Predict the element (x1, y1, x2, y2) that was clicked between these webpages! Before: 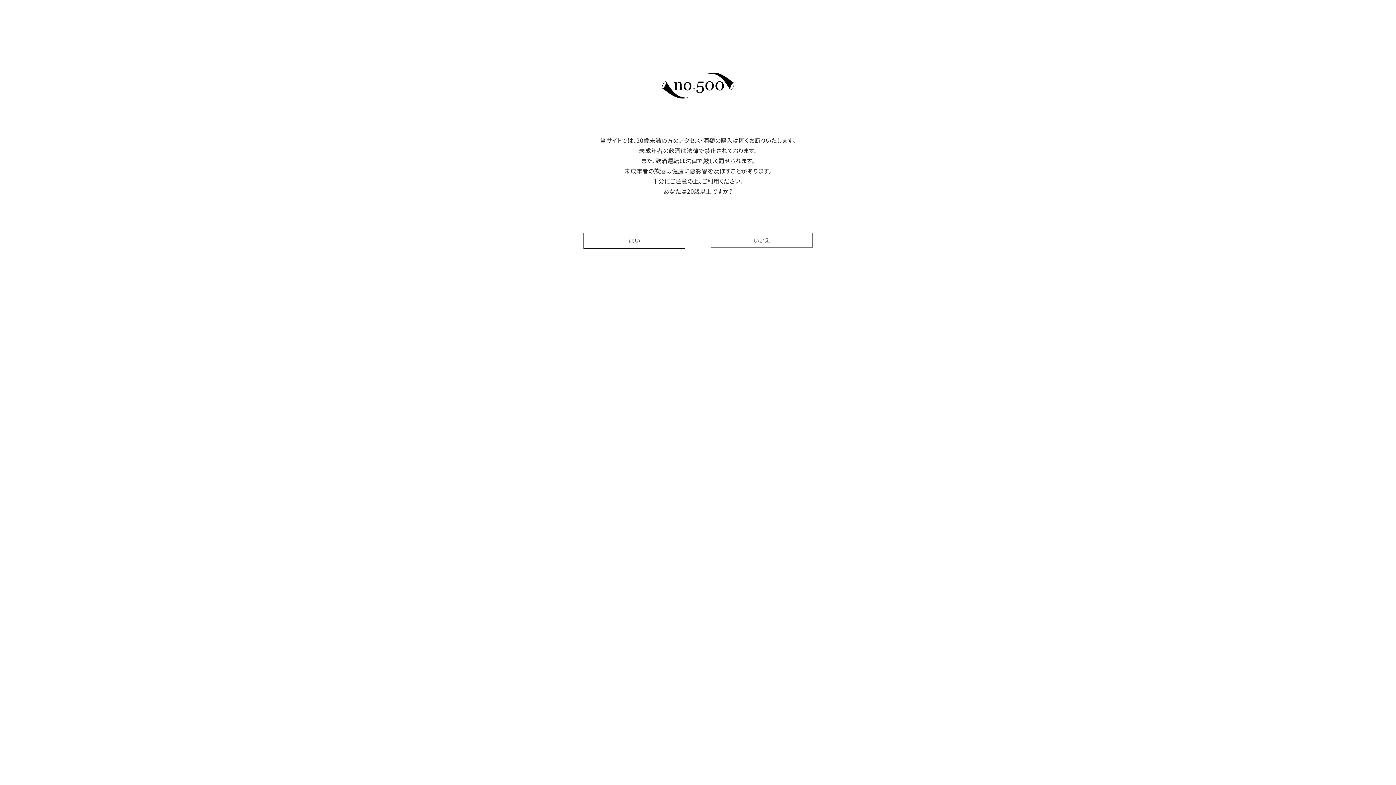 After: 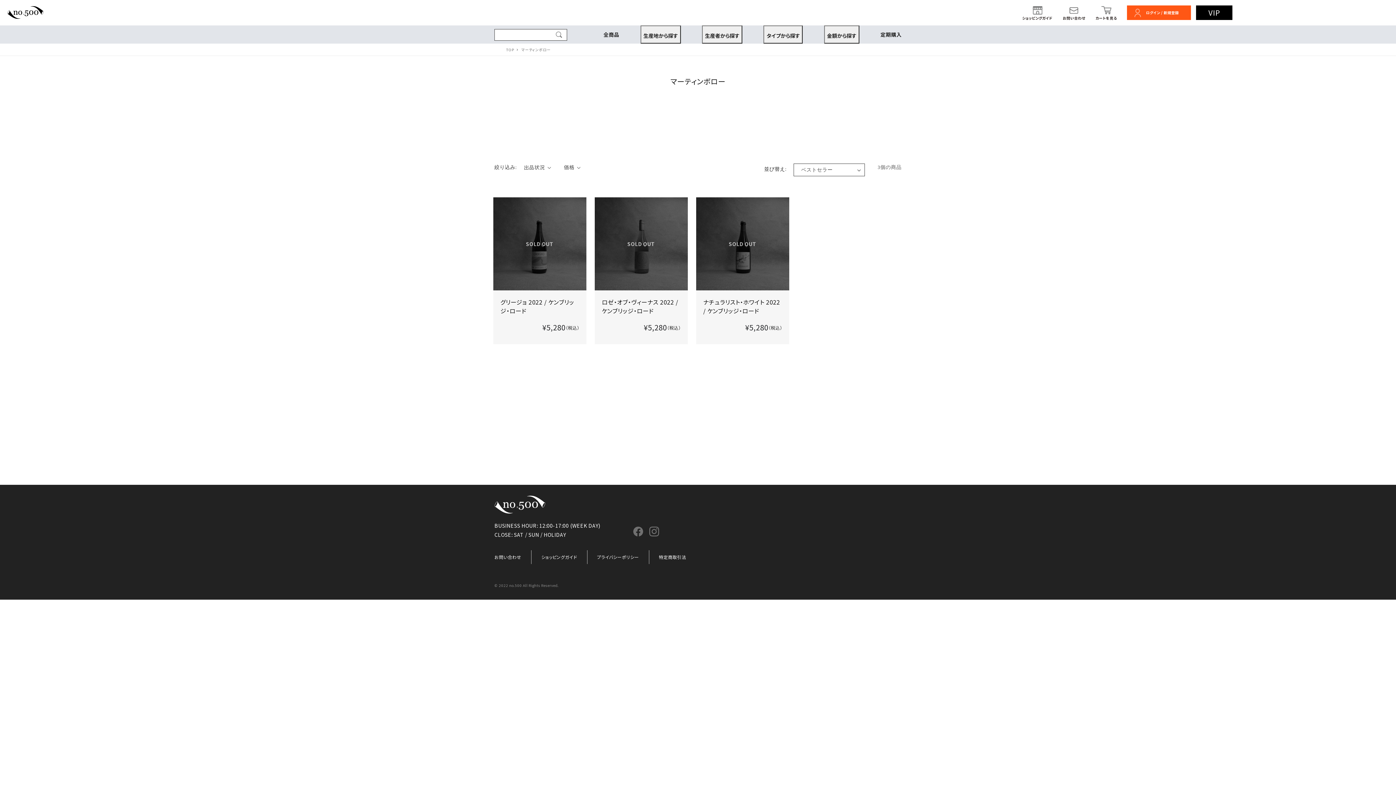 Action: label: はい bbox: (583, 232, 685, 248)